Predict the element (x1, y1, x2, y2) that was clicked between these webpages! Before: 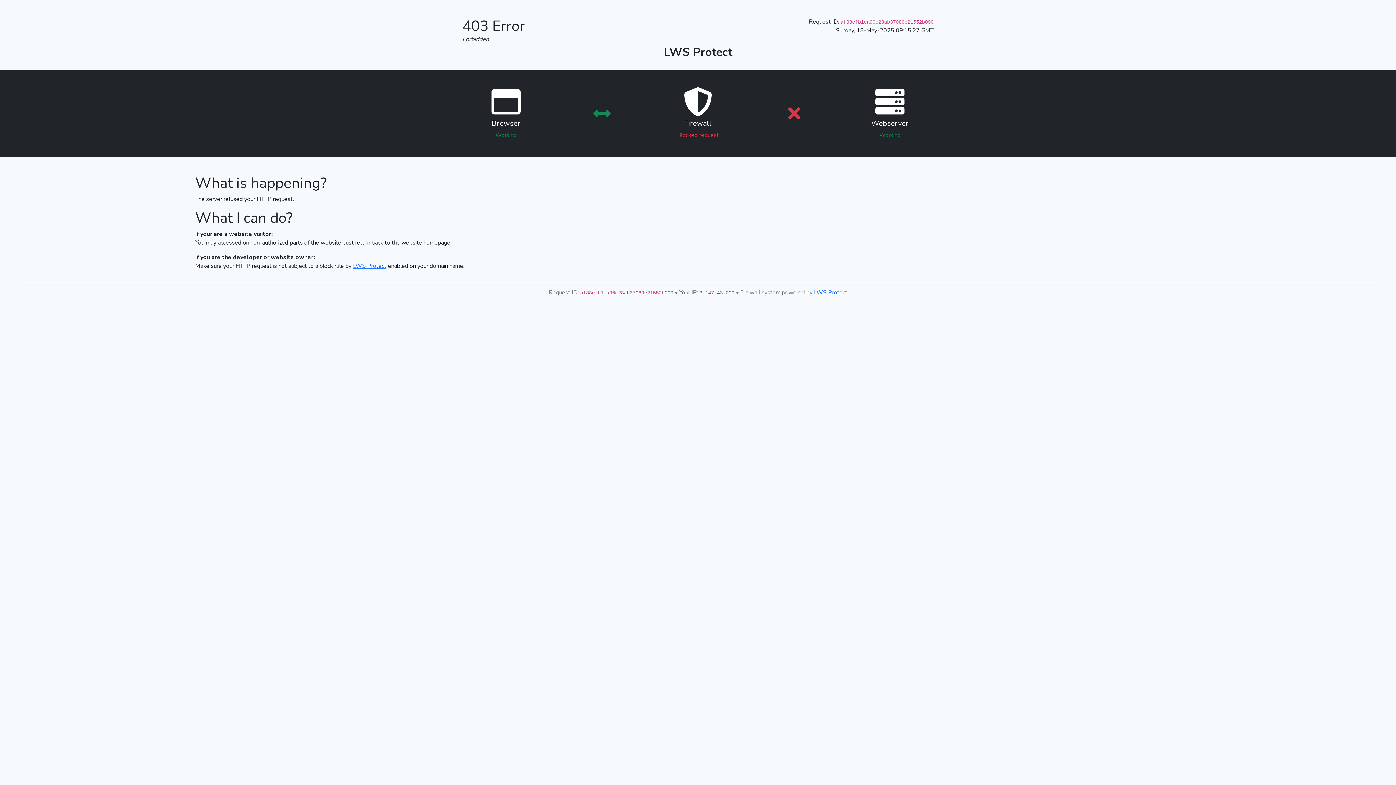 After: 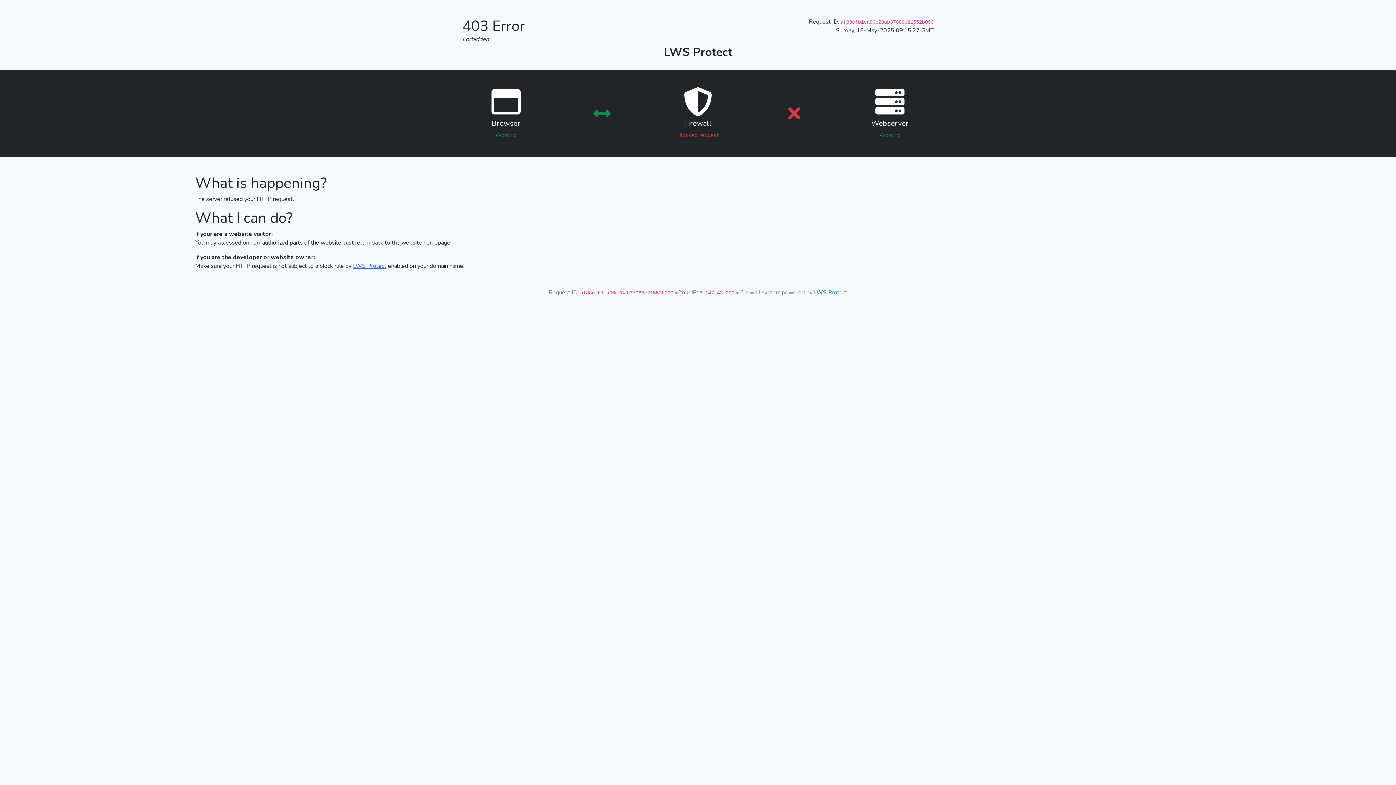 Action: label: LWS Protect bbox: (353, 262, 386, 270)